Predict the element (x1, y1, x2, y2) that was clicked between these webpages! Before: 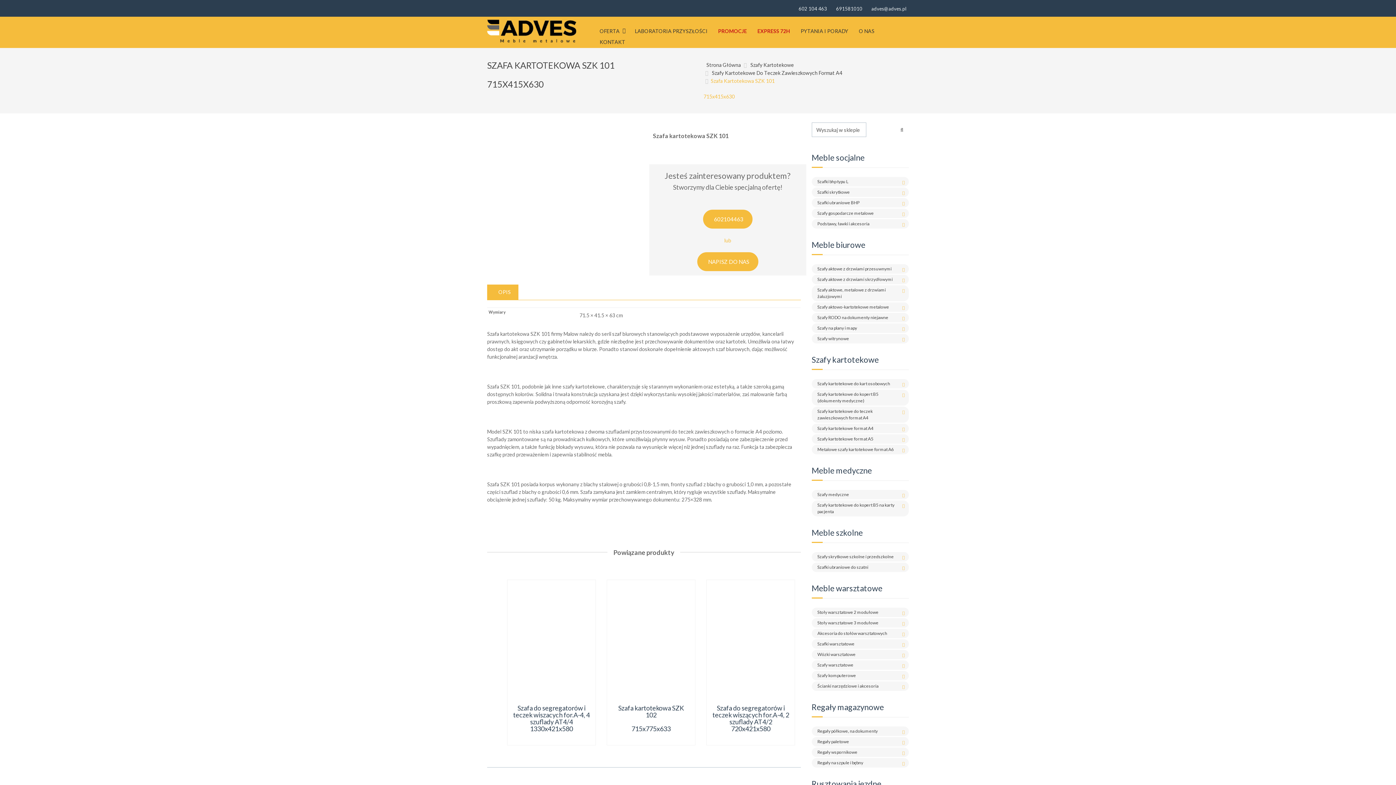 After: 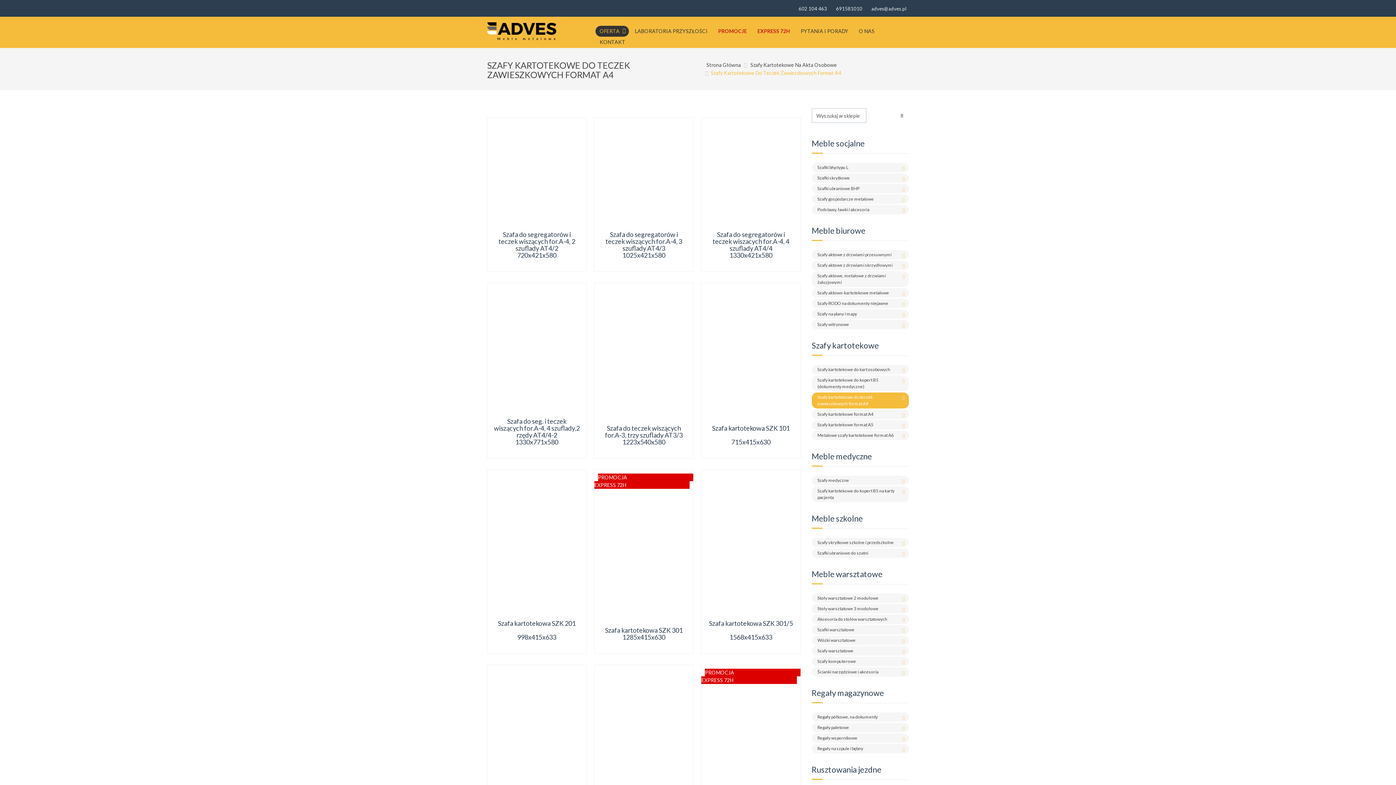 Action: label: Szafy Kartotekowe Do Teczek Zawieszkowych Format A4 bbox: (712, 69, 842, 76)